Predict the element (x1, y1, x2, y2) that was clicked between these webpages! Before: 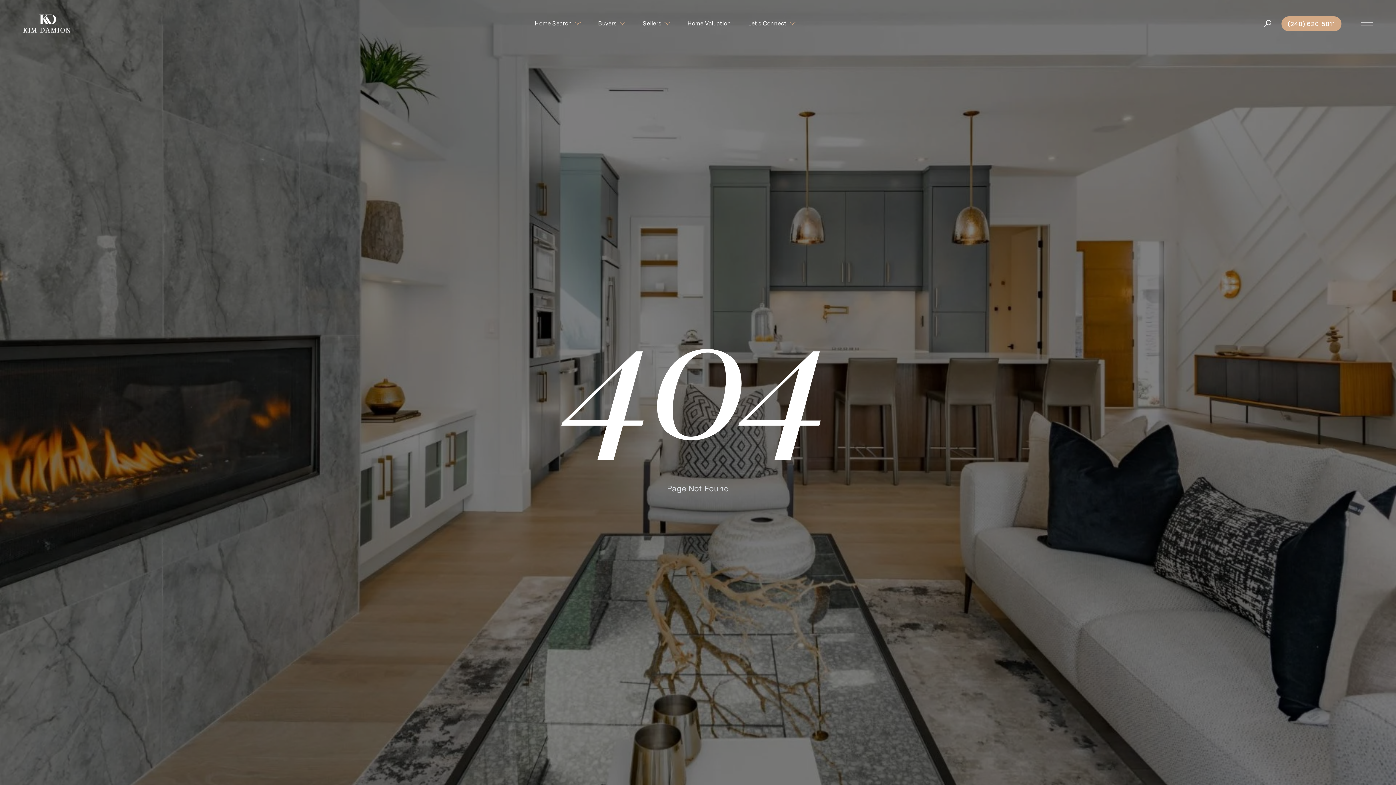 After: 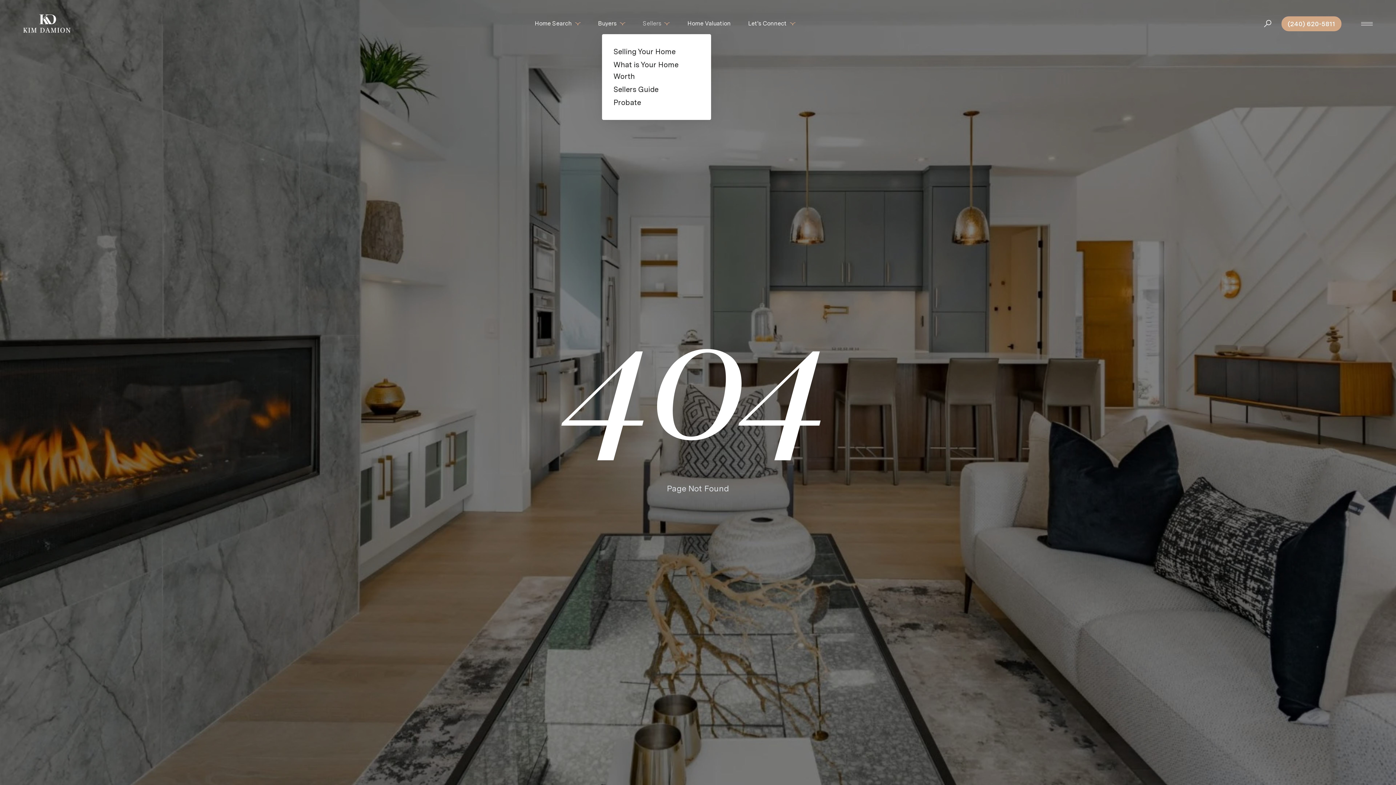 Action: bbox: (642, 13, 670, 34) label: Sellers